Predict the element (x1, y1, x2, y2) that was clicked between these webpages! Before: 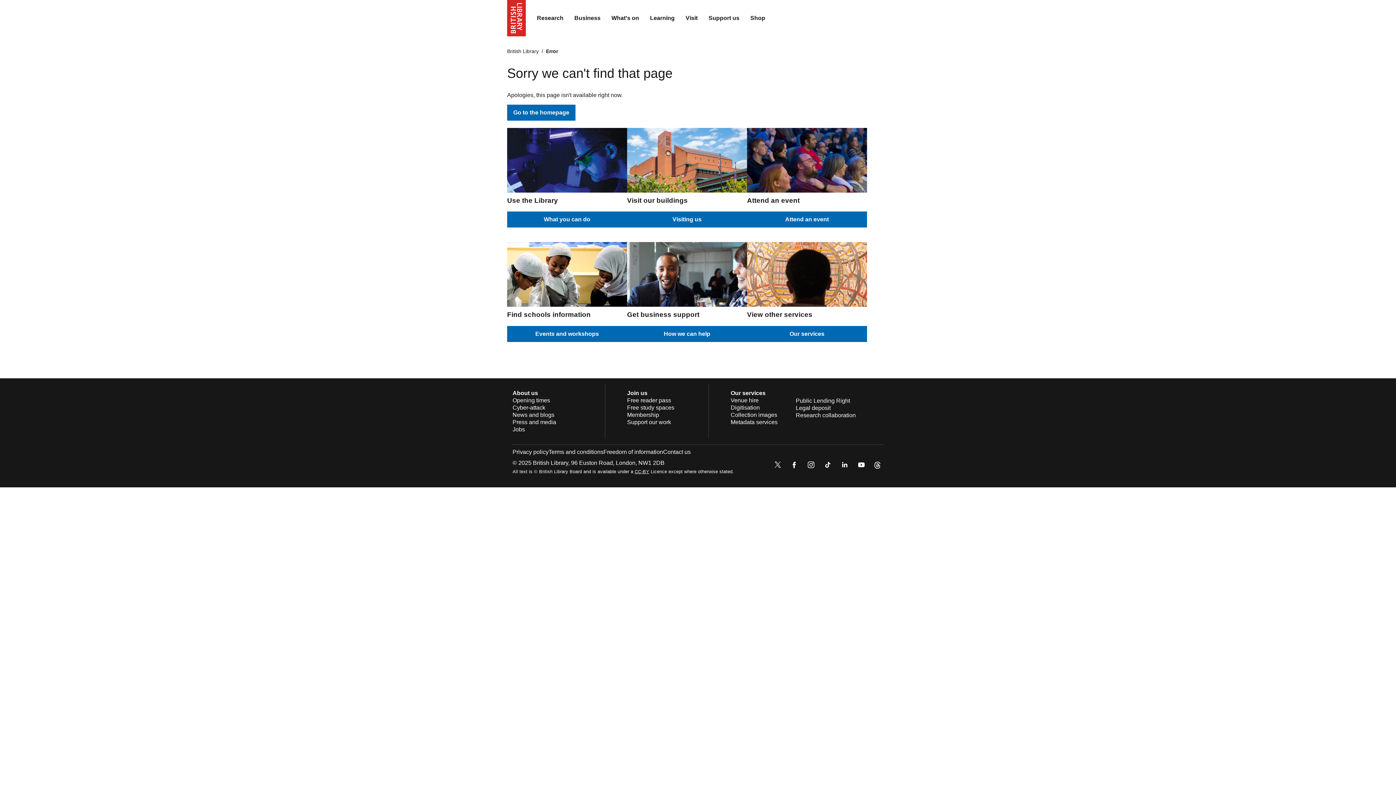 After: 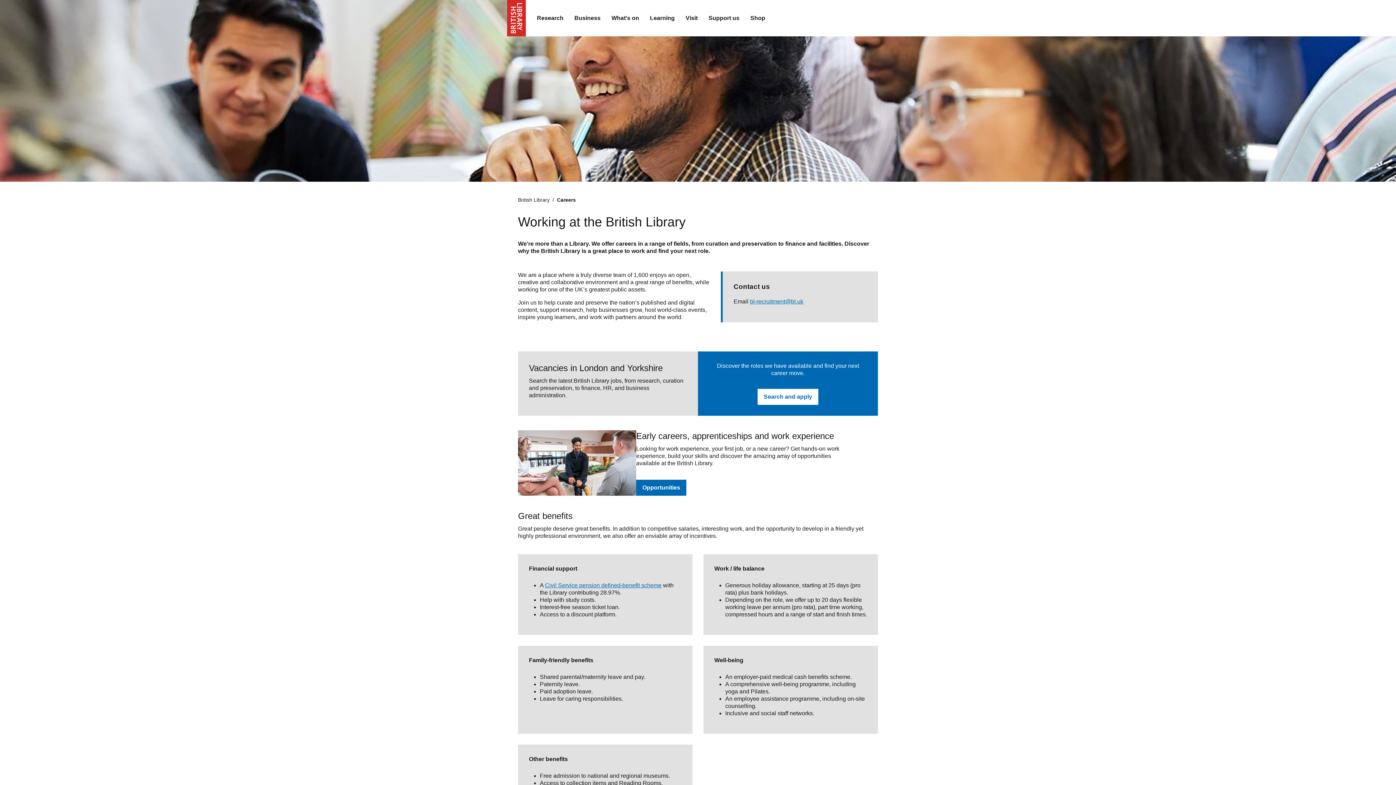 Action: bbox: (512, 426, 525, 432) label: Jobs